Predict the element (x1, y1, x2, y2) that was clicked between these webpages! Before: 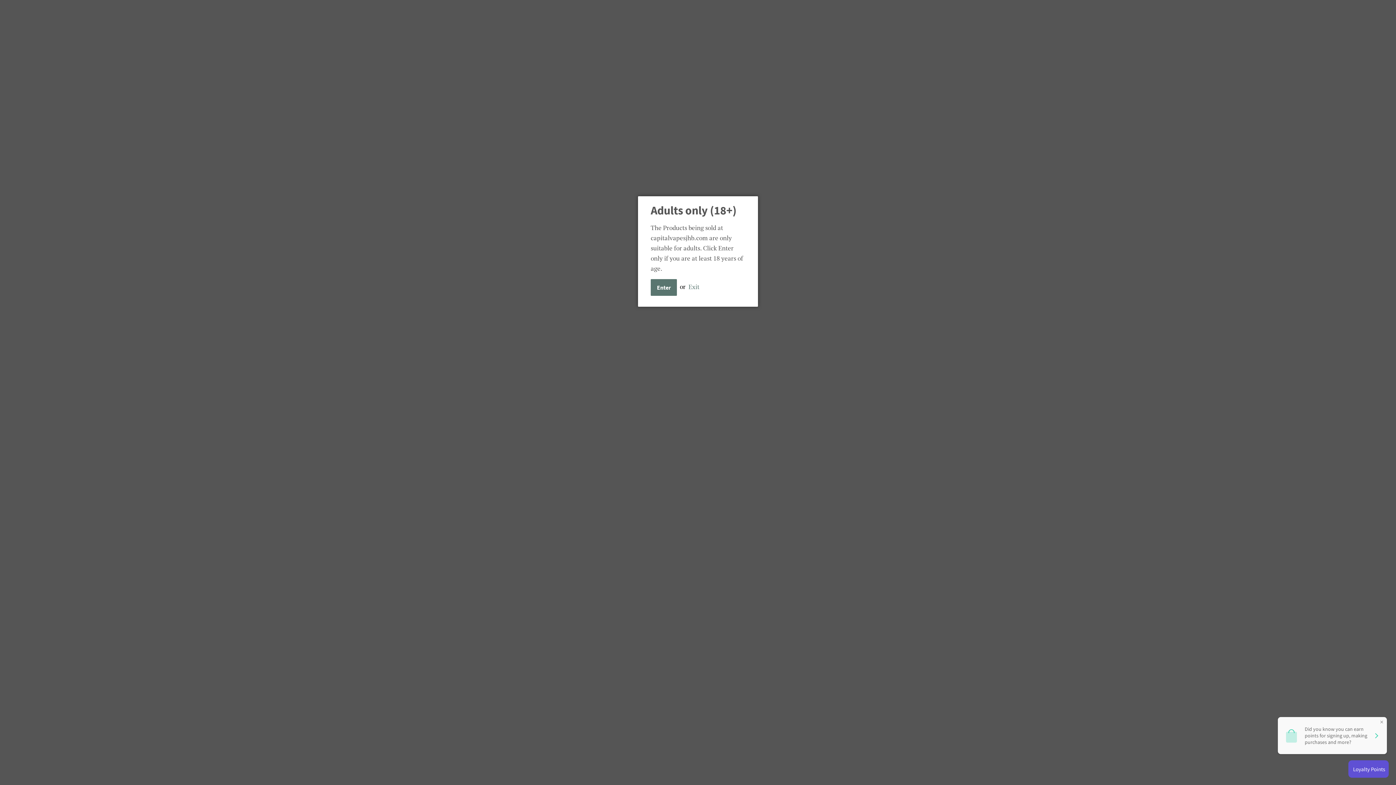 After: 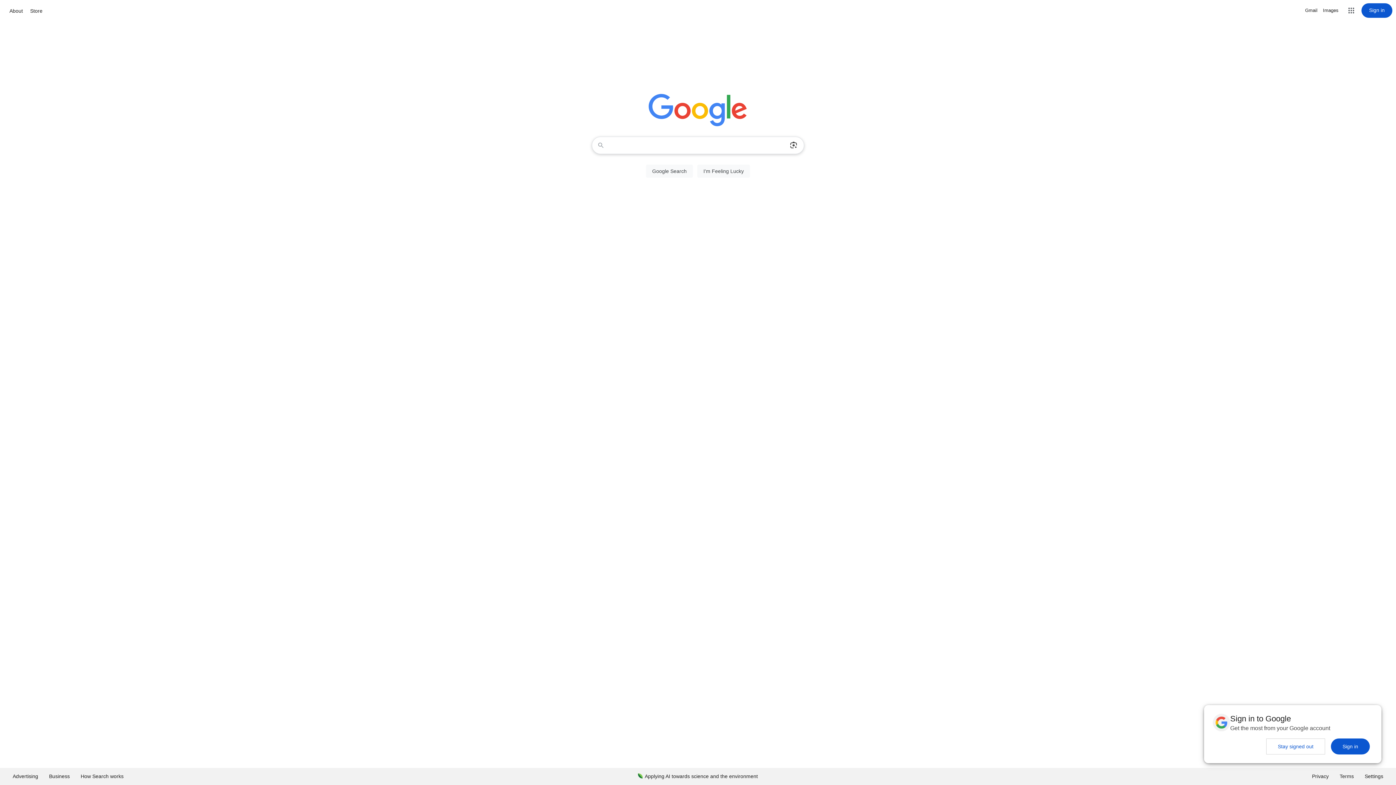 Action: label: Exit bbox: (688, 282, 699, 291)